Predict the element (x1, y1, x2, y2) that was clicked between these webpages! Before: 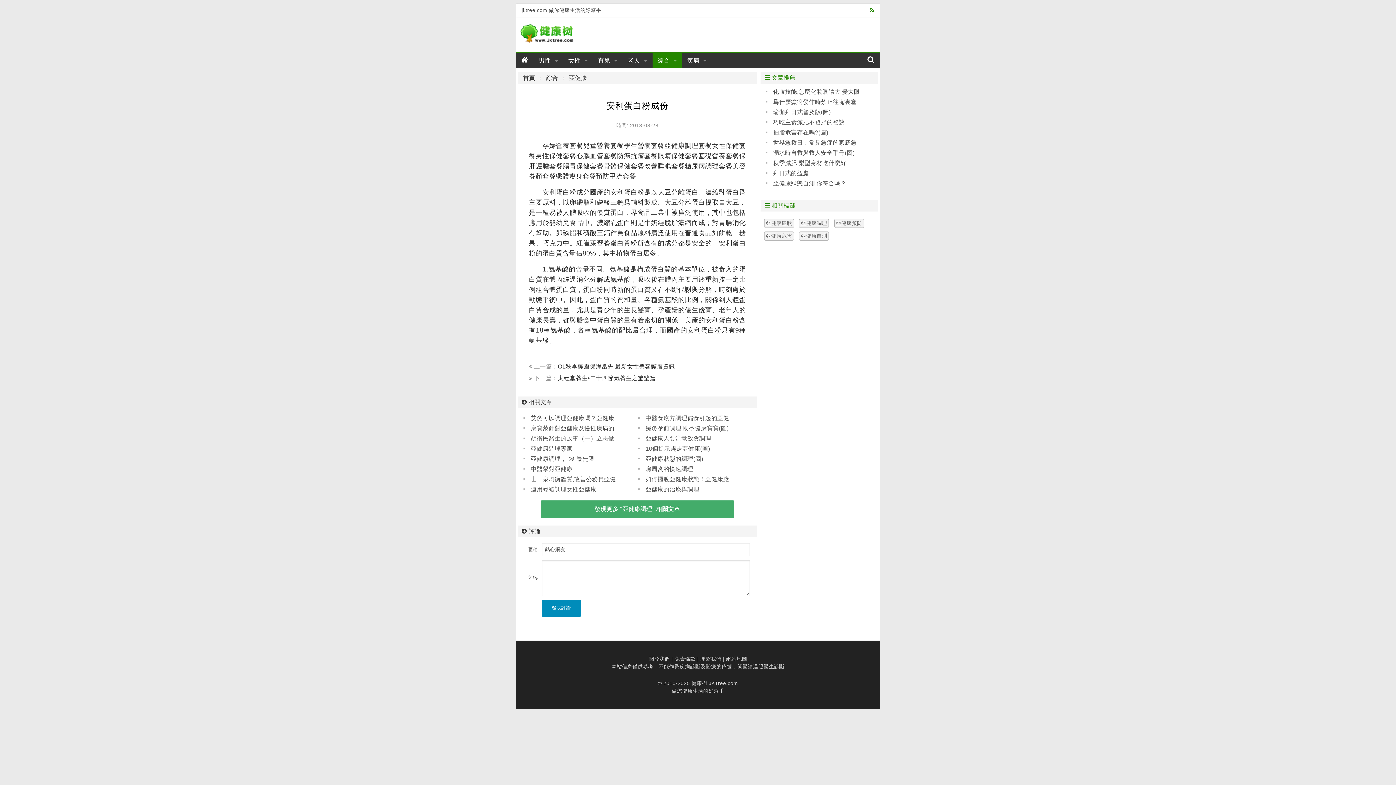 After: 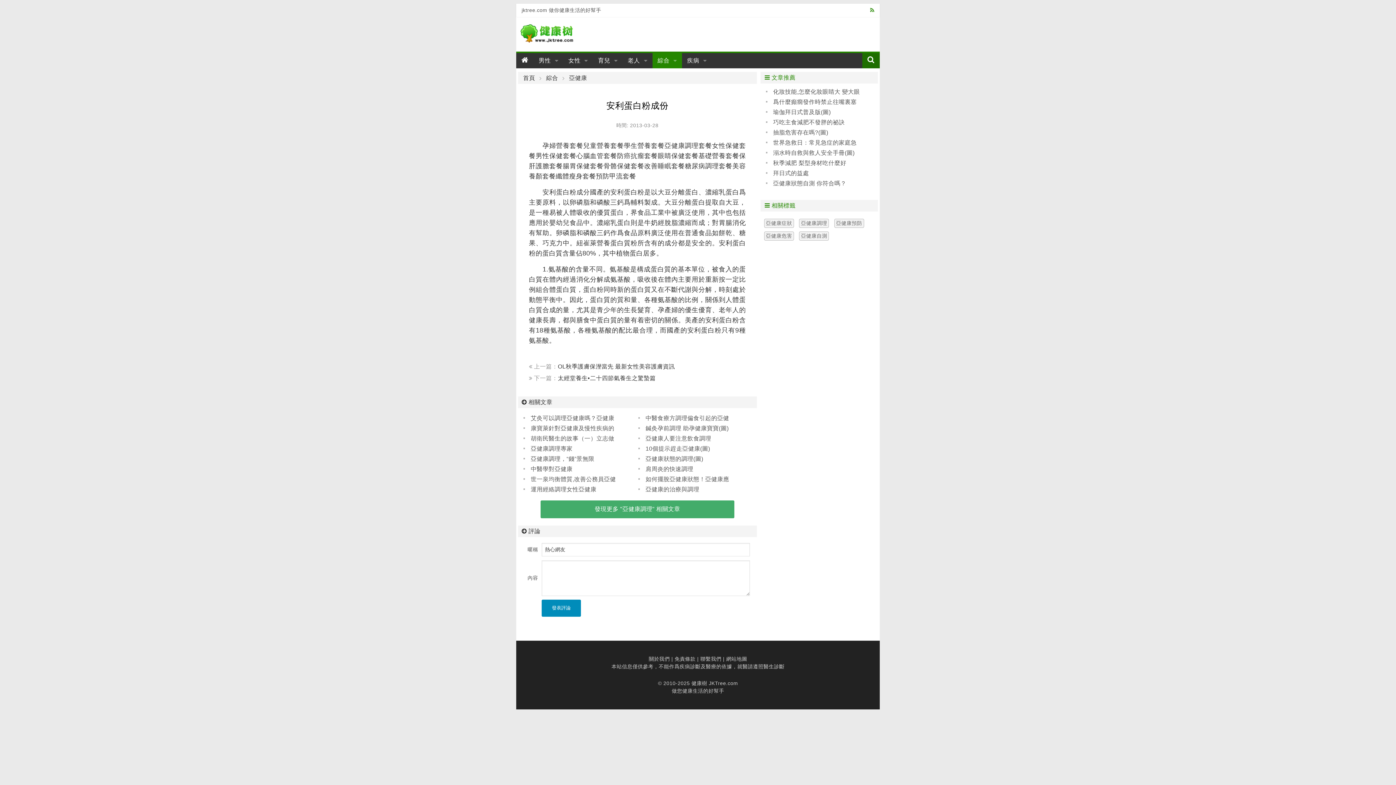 Action: bbox: (862, 53, 880, 68)